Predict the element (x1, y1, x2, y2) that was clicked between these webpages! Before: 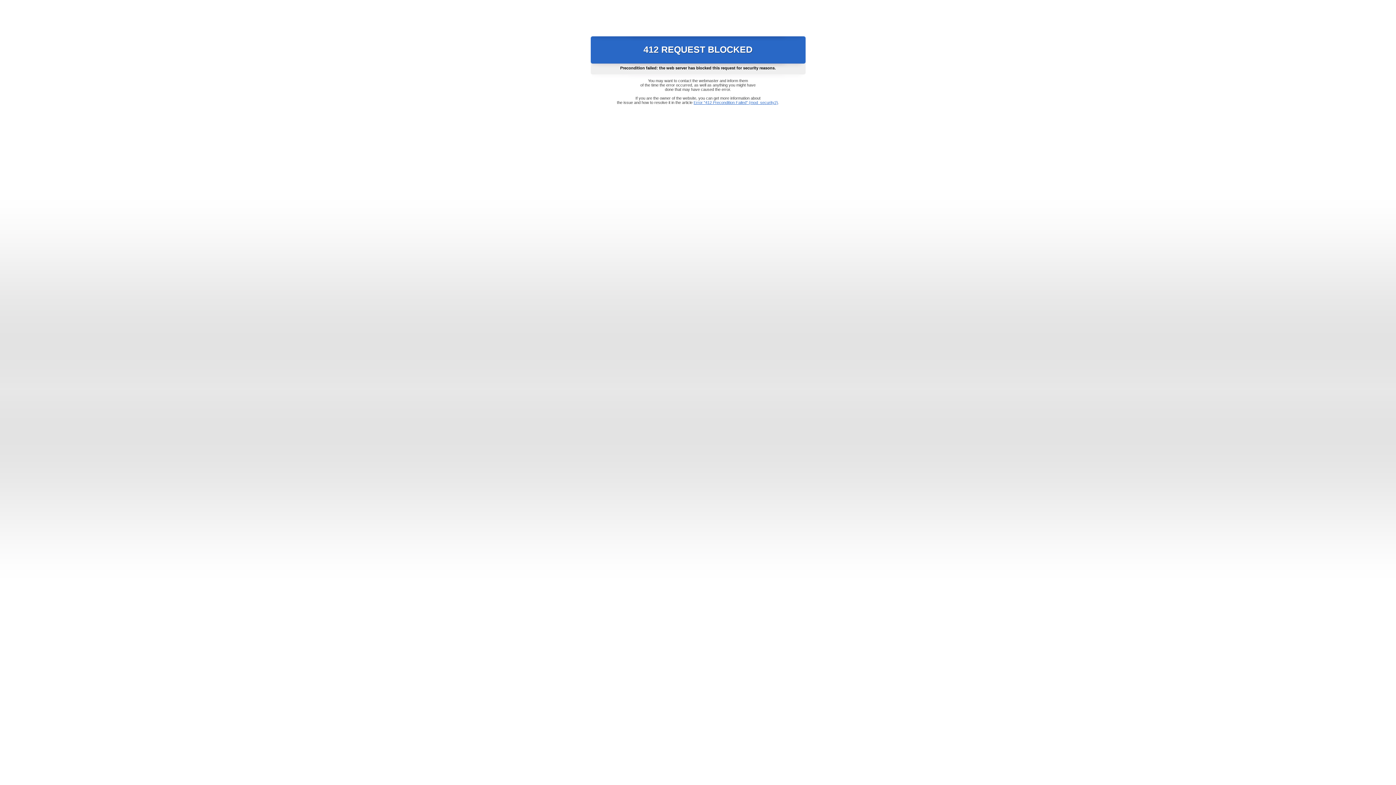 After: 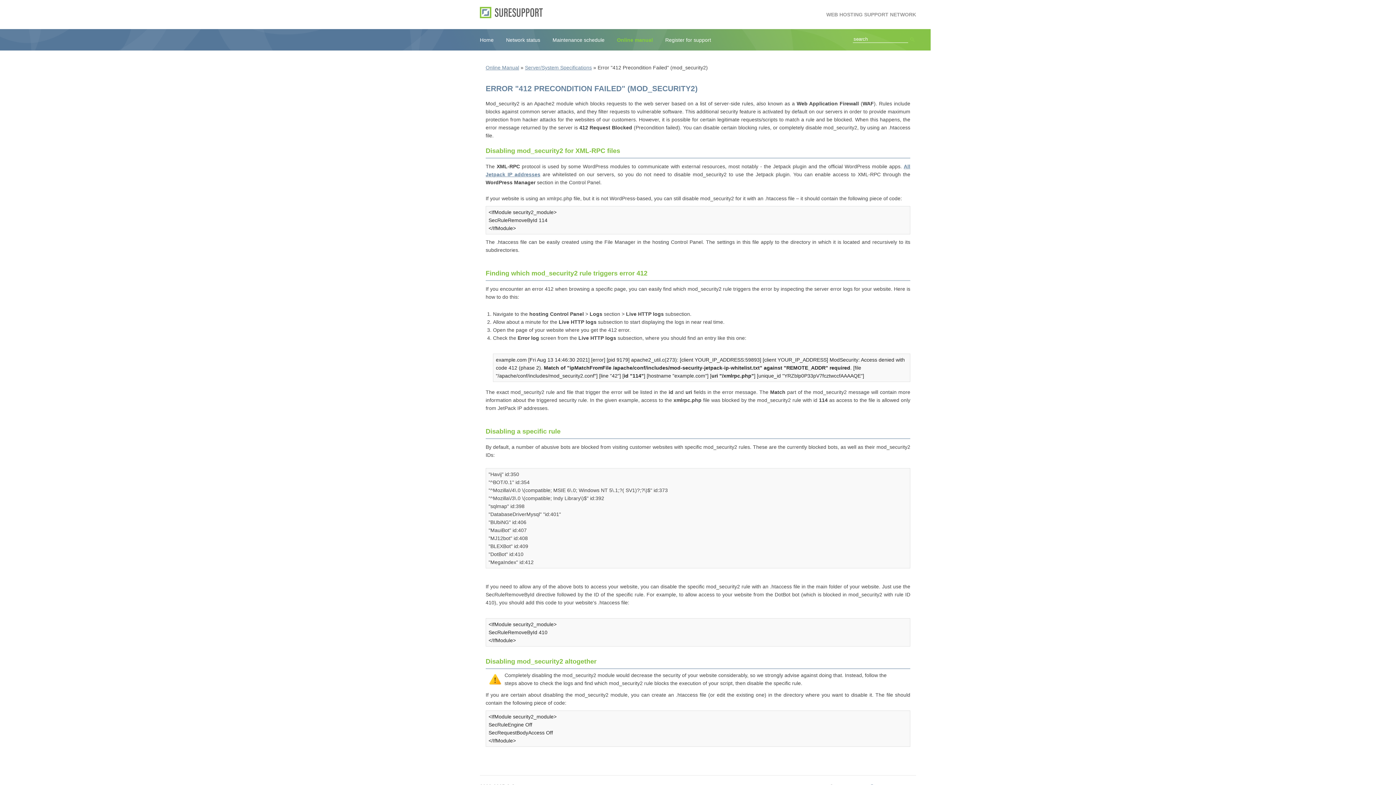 Action: bbox: (693, 100, 778, 104) label: Error "412 Precondition Failed" (mod_security2)